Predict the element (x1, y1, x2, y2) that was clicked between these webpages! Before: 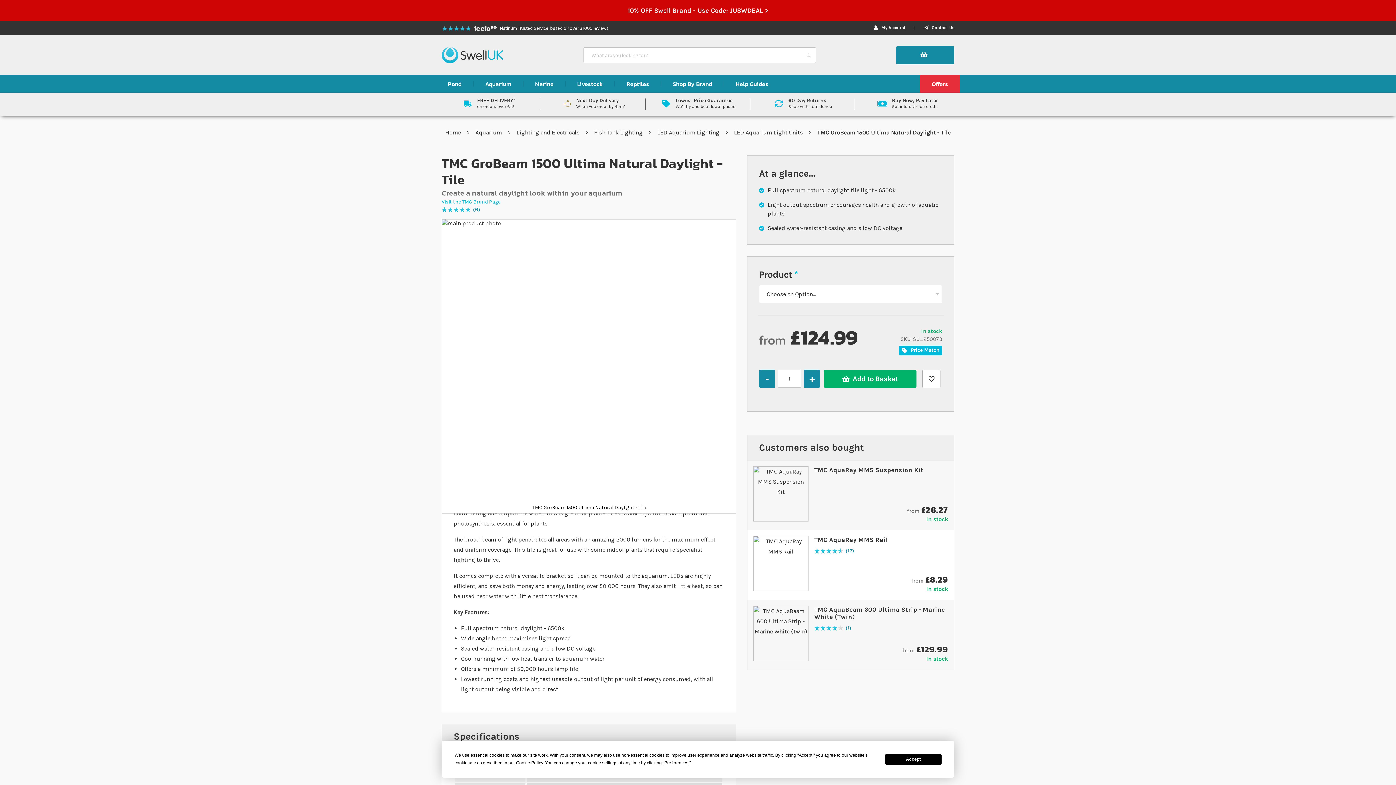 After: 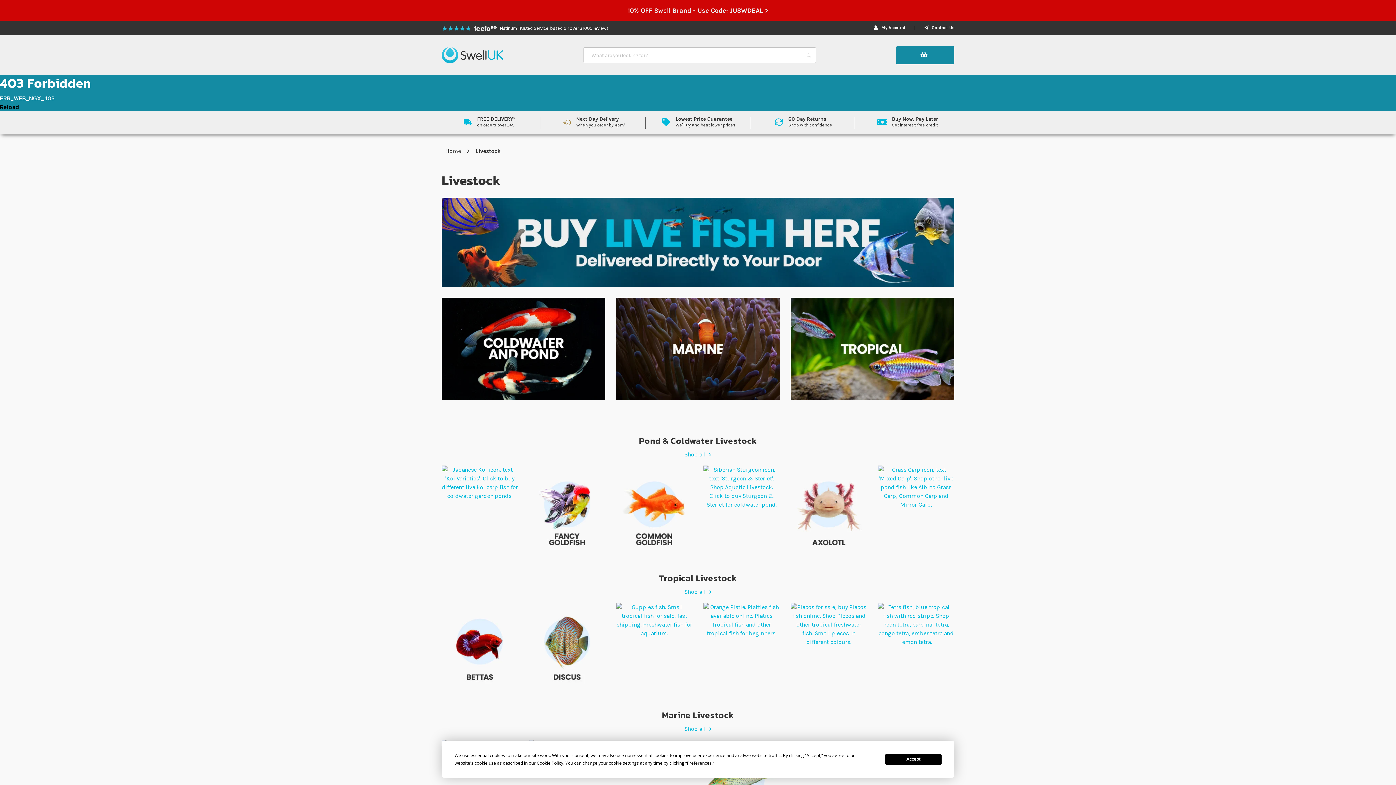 Action: label: Livestock bbox: (565, 75, 614, 92)